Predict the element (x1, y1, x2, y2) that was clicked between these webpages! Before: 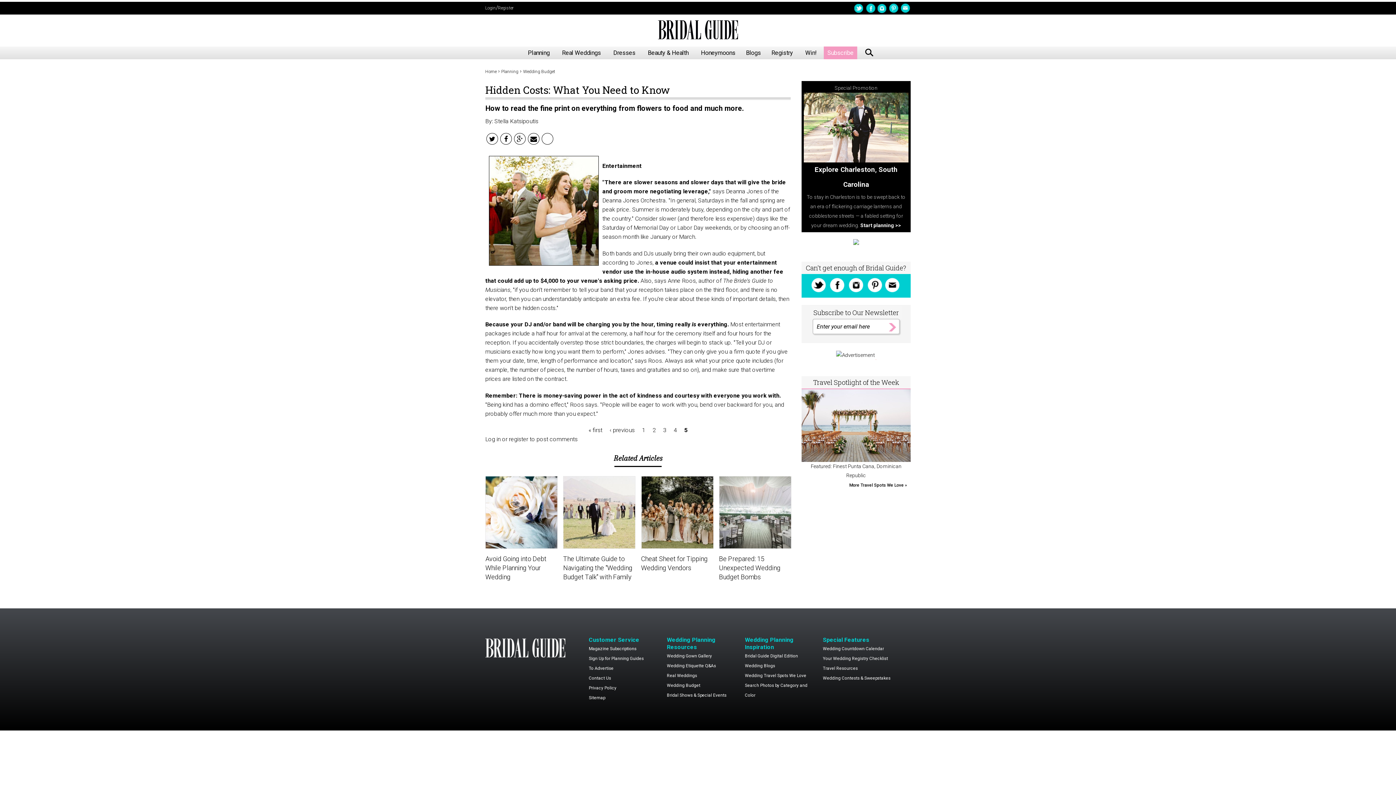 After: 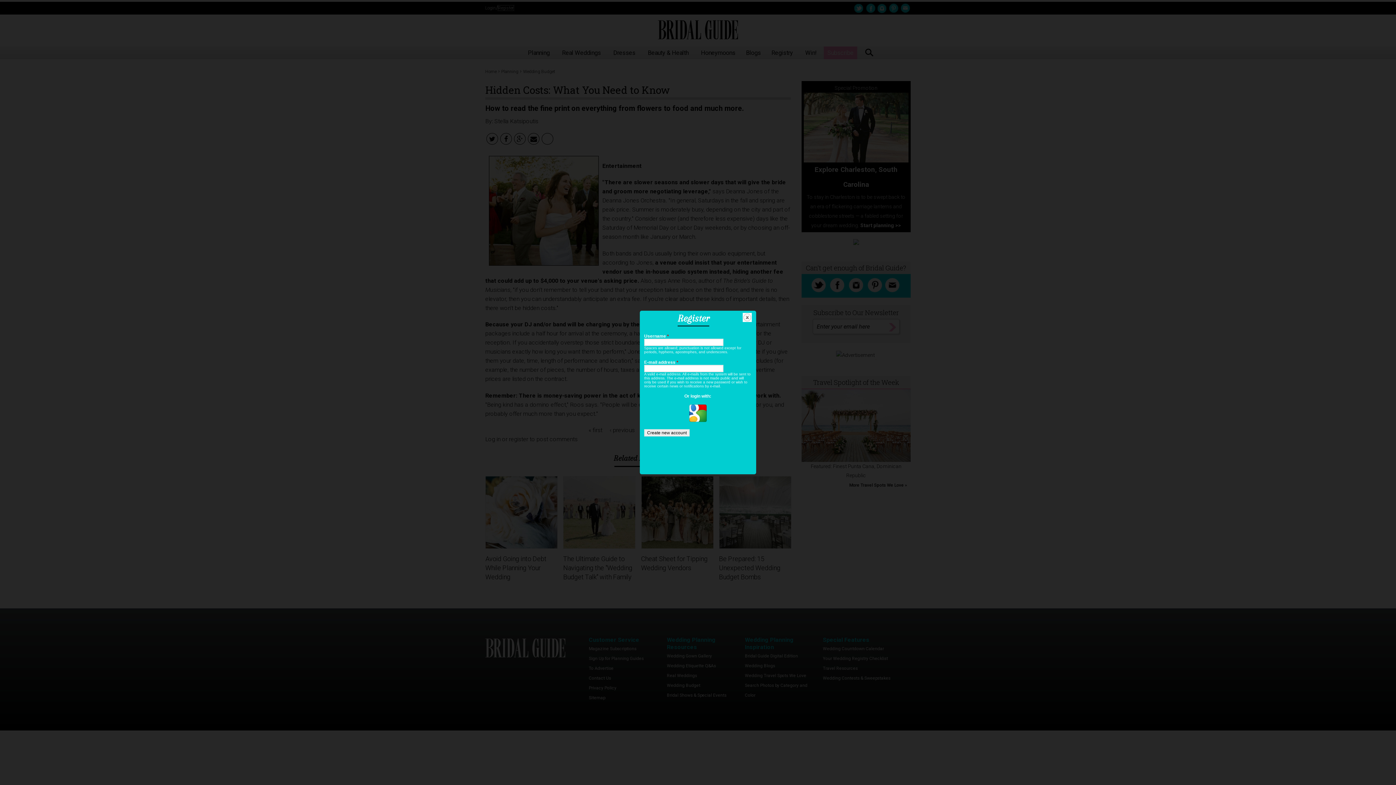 Action: label: Register bbox: (498, 5, 513, 10)